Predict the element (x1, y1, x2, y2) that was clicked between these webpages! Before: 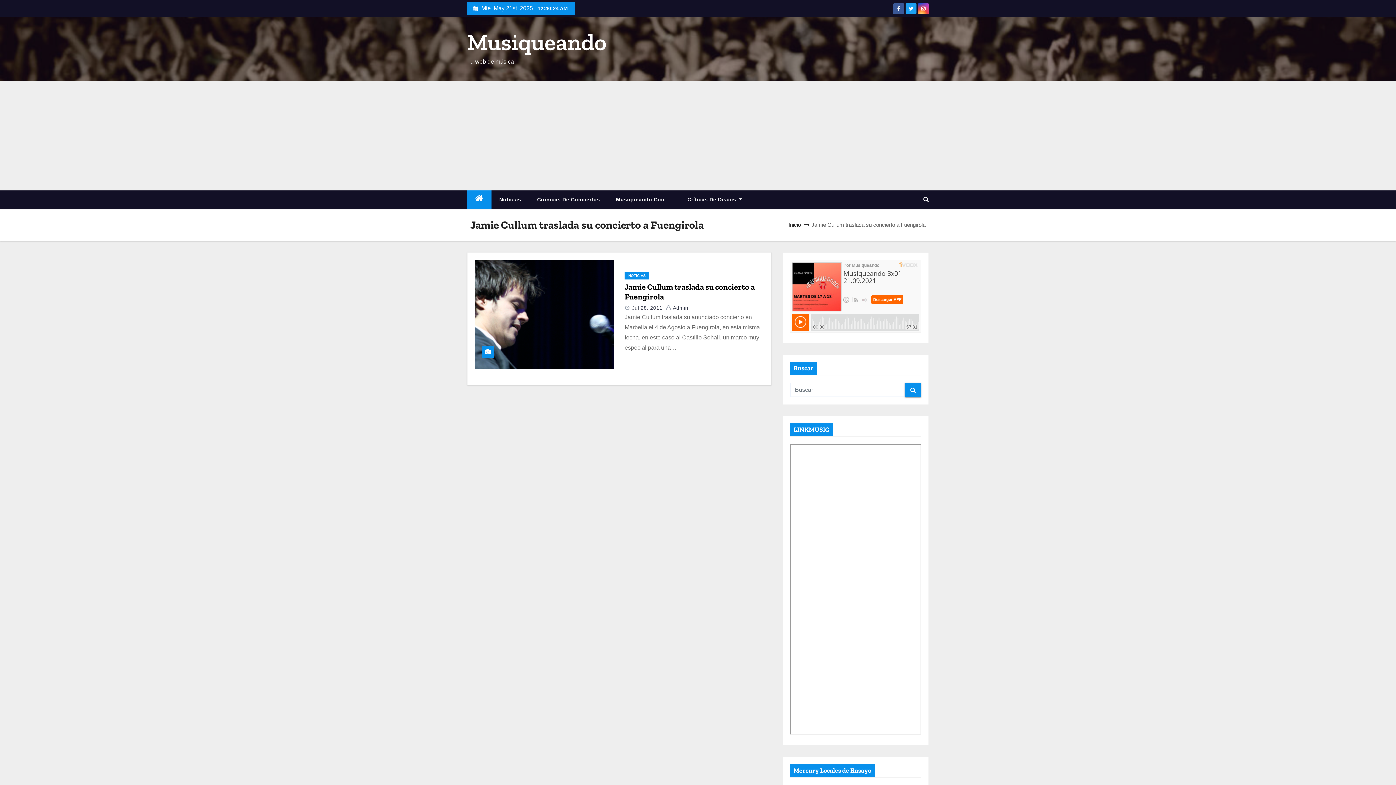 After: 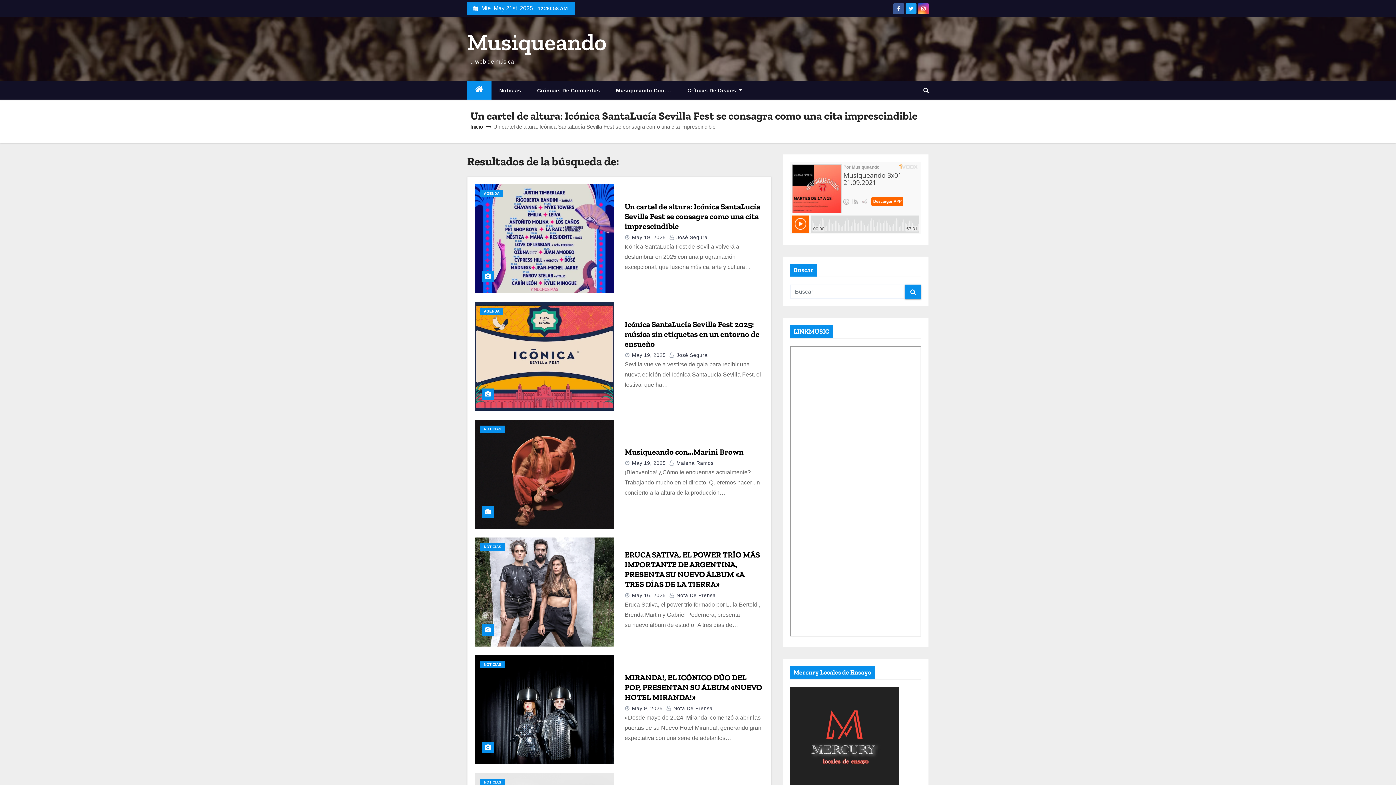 Action: bbox: (905, 382, 921, 397)